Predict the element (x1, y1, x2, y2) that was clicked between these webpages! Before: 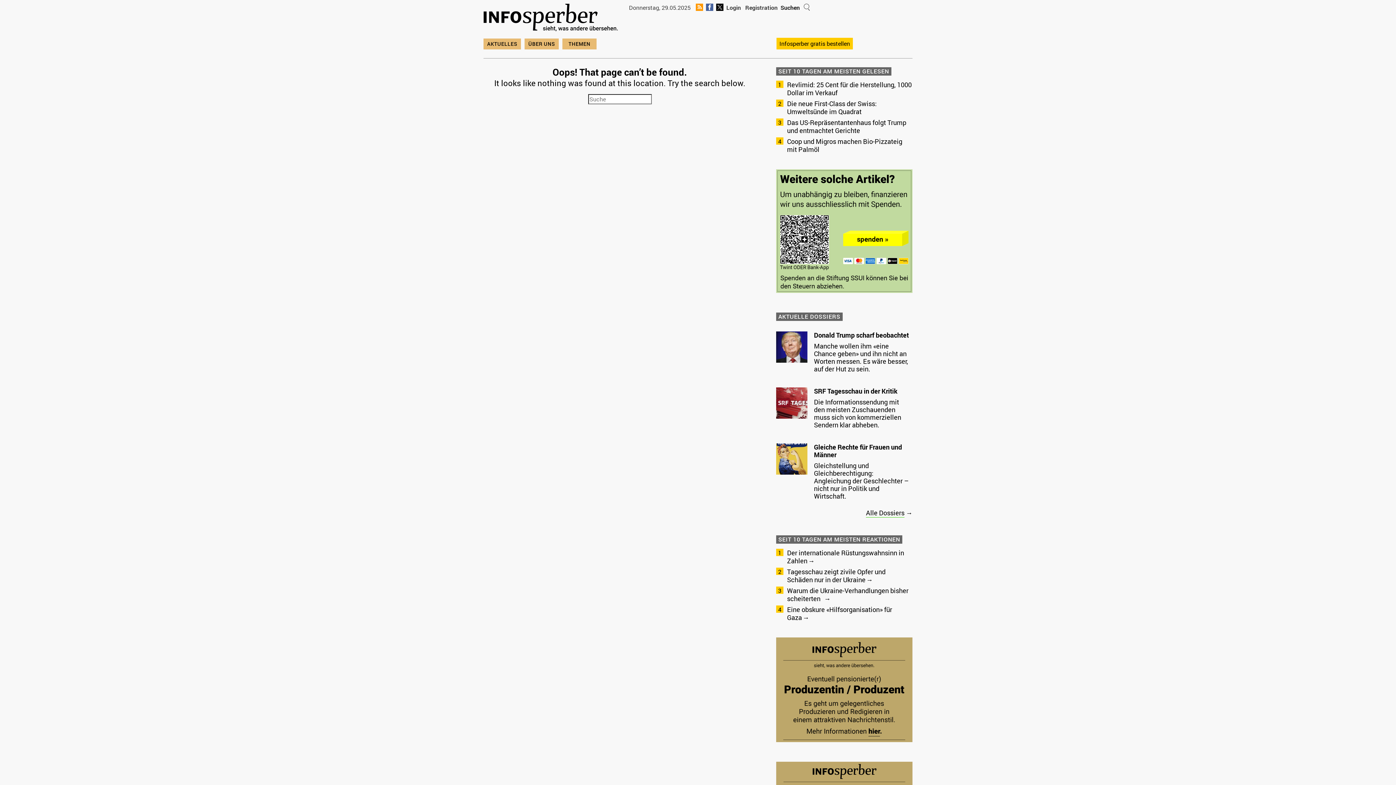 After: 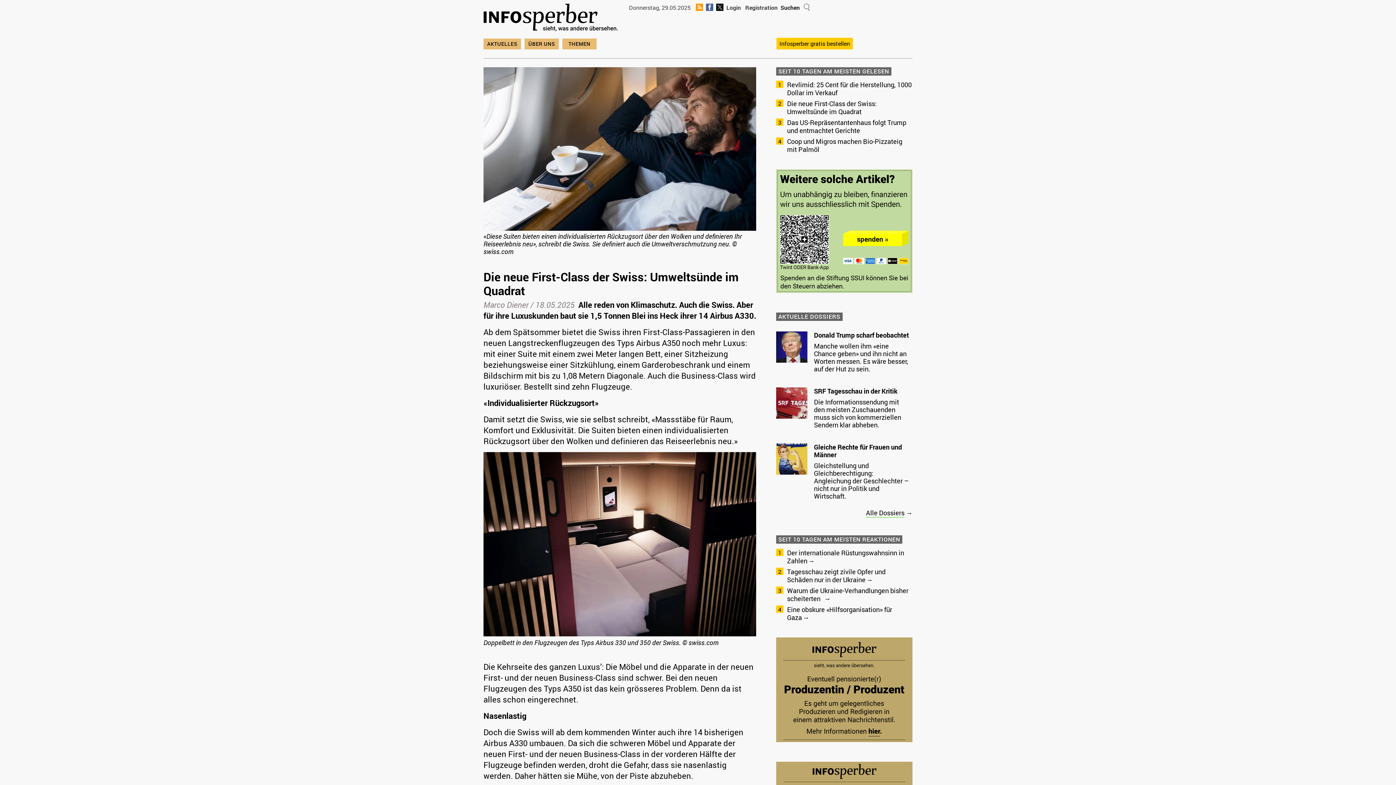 Action: bbox: (787, 99, 877, 116) label: Die neue First-Class der Swiss: Umweltsünde im Quadrat